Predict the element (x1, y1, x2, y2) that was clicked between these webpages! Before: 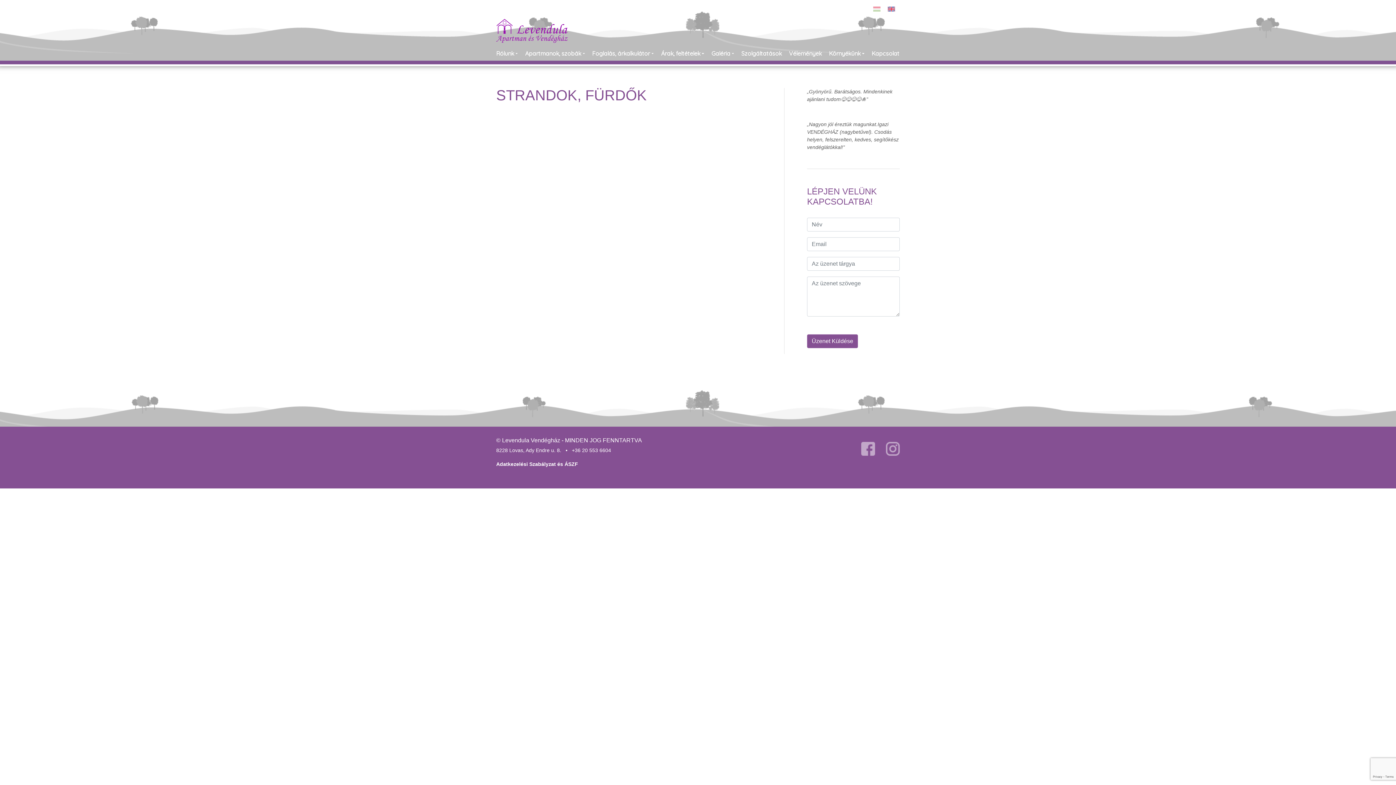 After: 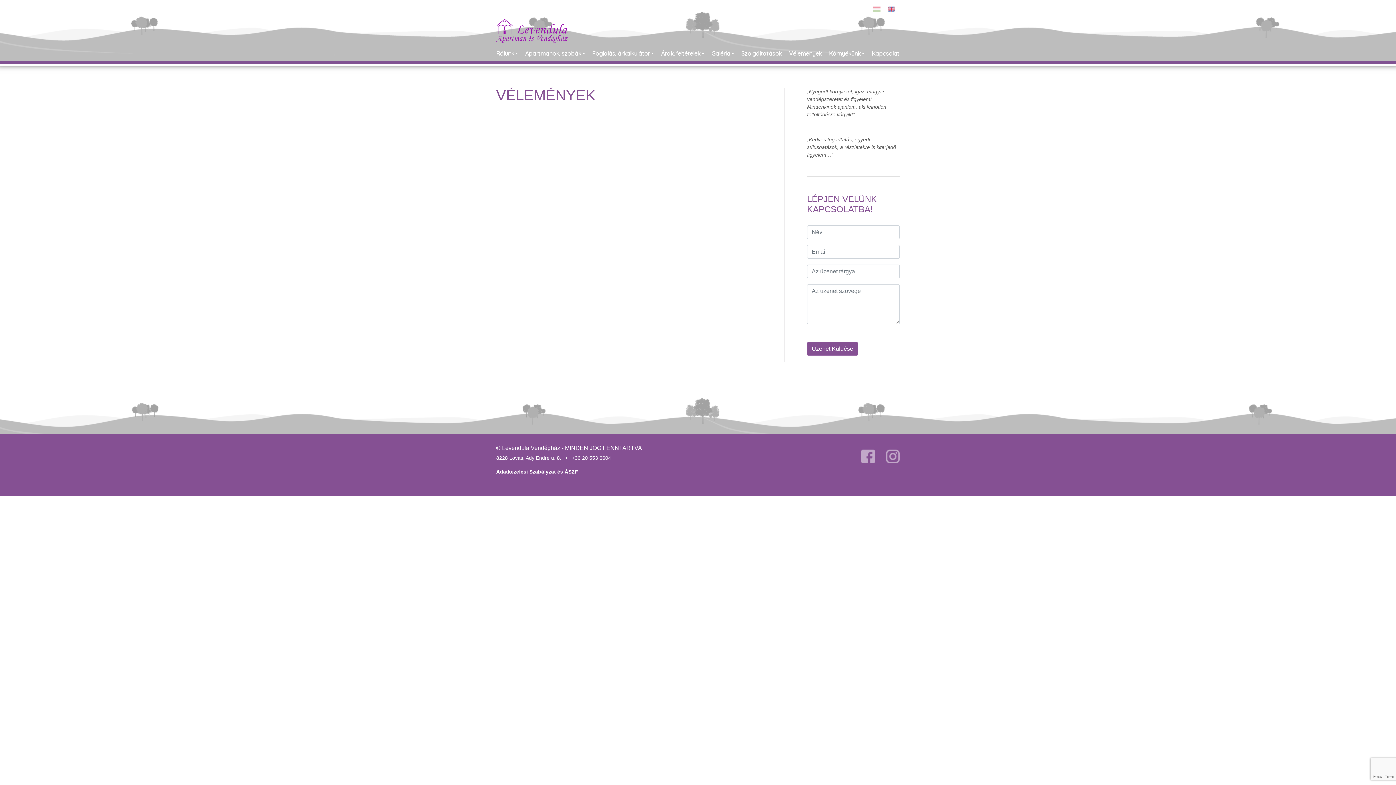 Action: label: Vélemények bbox: (789, 47, 821, 59)